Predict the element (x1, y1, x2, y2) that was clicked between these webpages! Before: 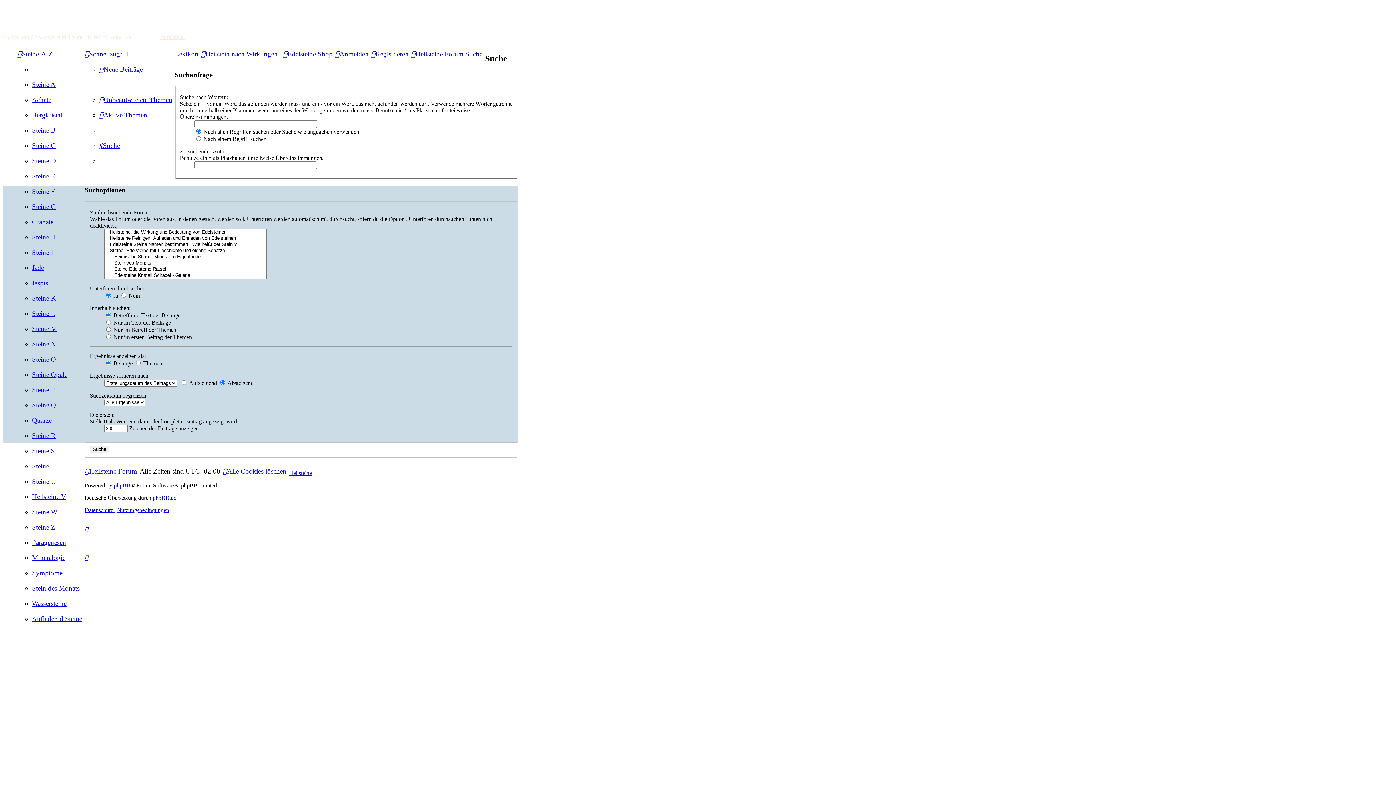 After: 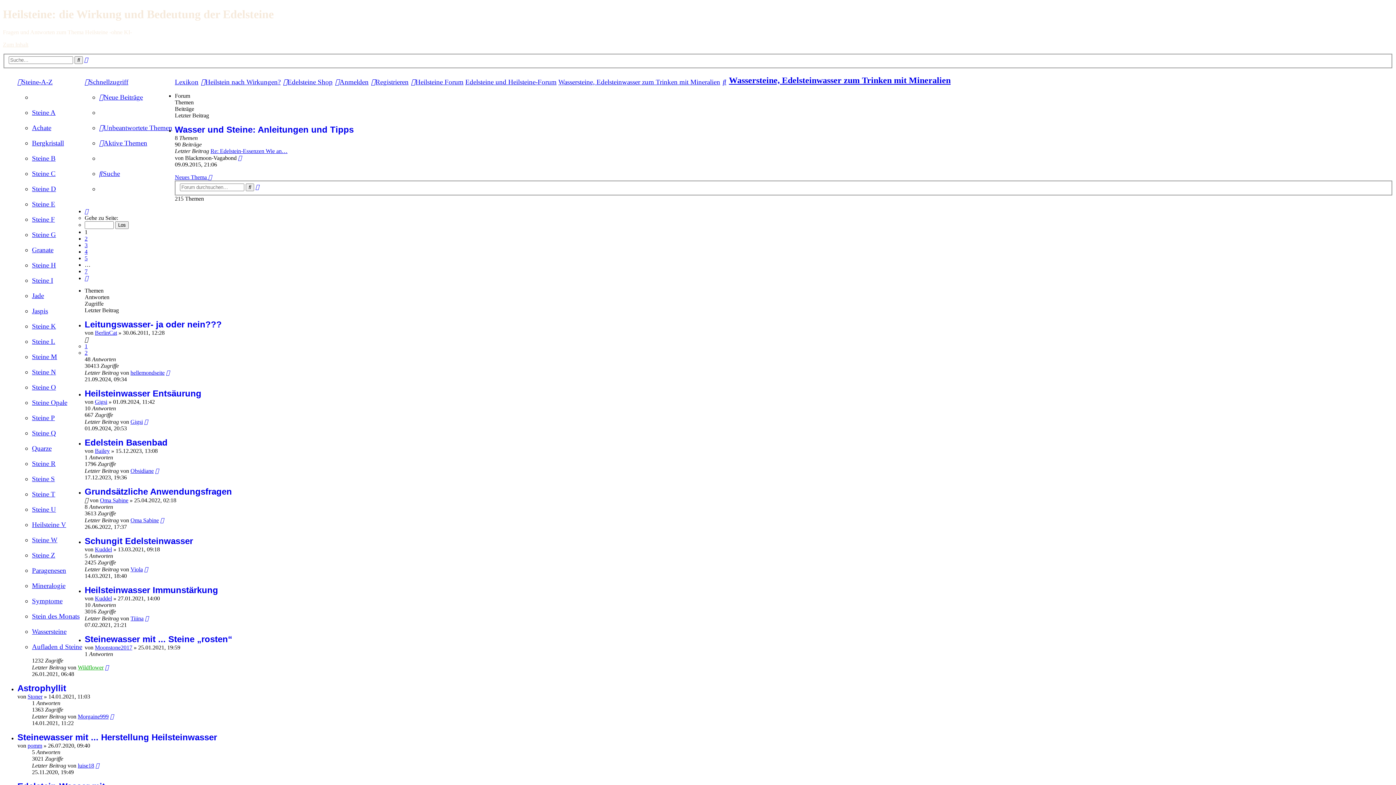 Action: label: Wassersteine bbox: (32, 600, 66, 607)